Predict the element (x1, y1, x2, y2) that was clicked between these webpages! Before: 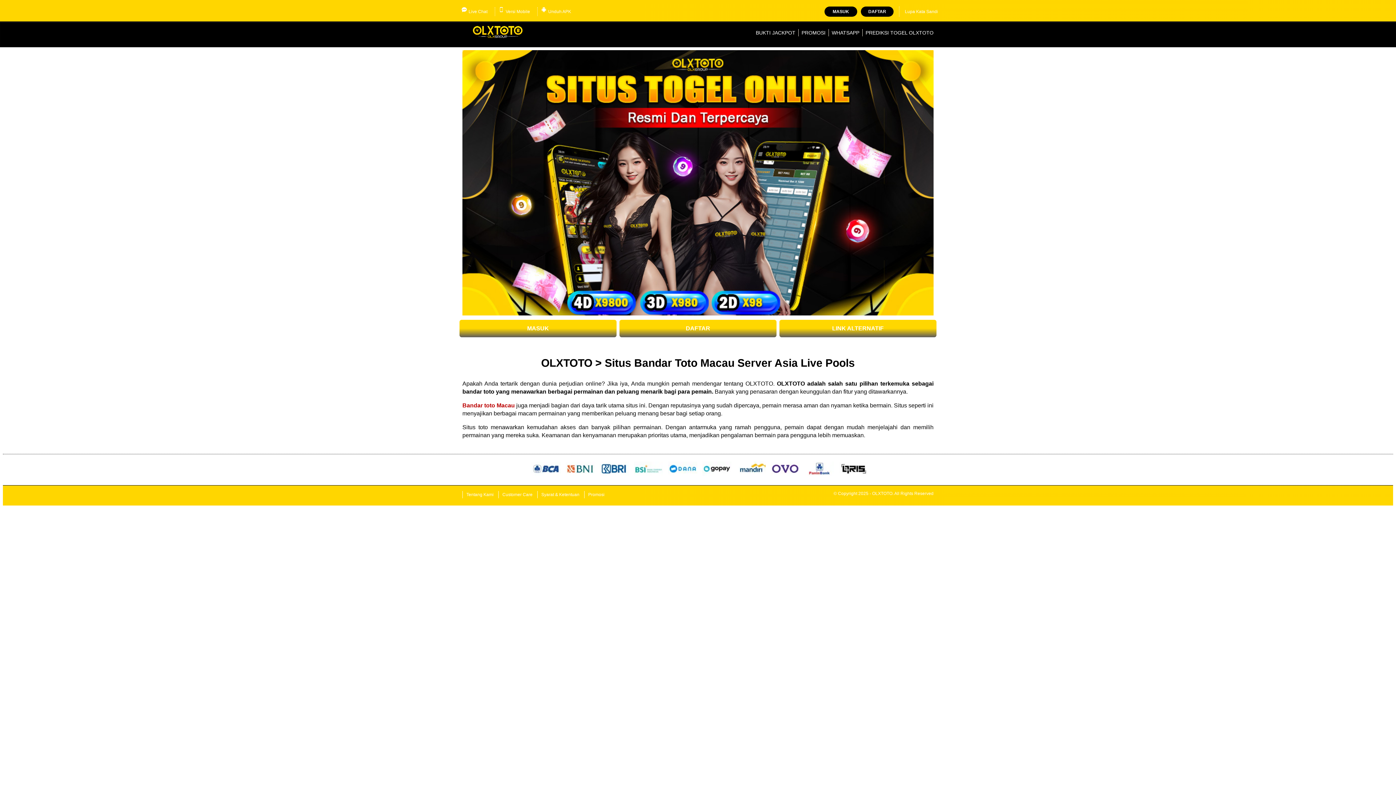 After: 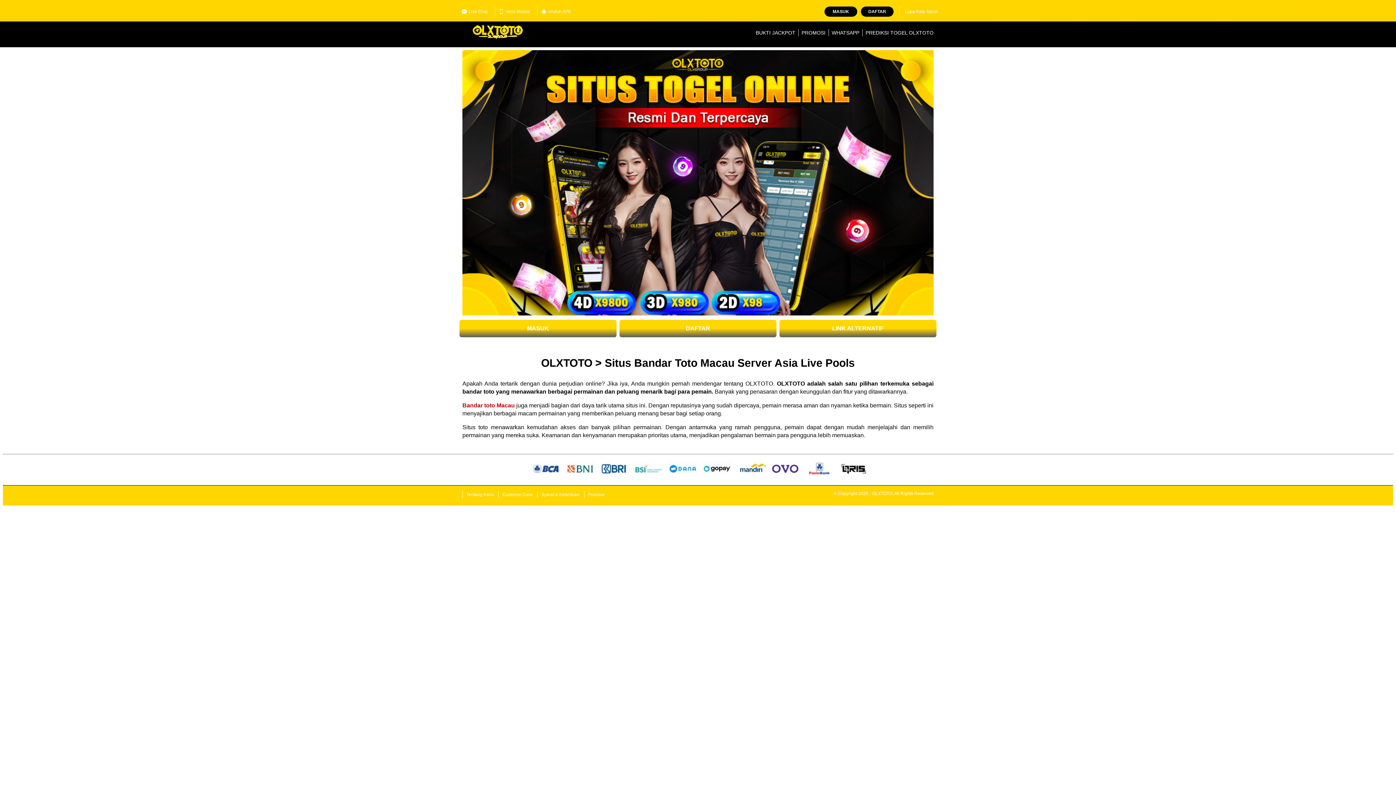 Action: label: WHATSAPP bbox: (831, 29, 859, 35)